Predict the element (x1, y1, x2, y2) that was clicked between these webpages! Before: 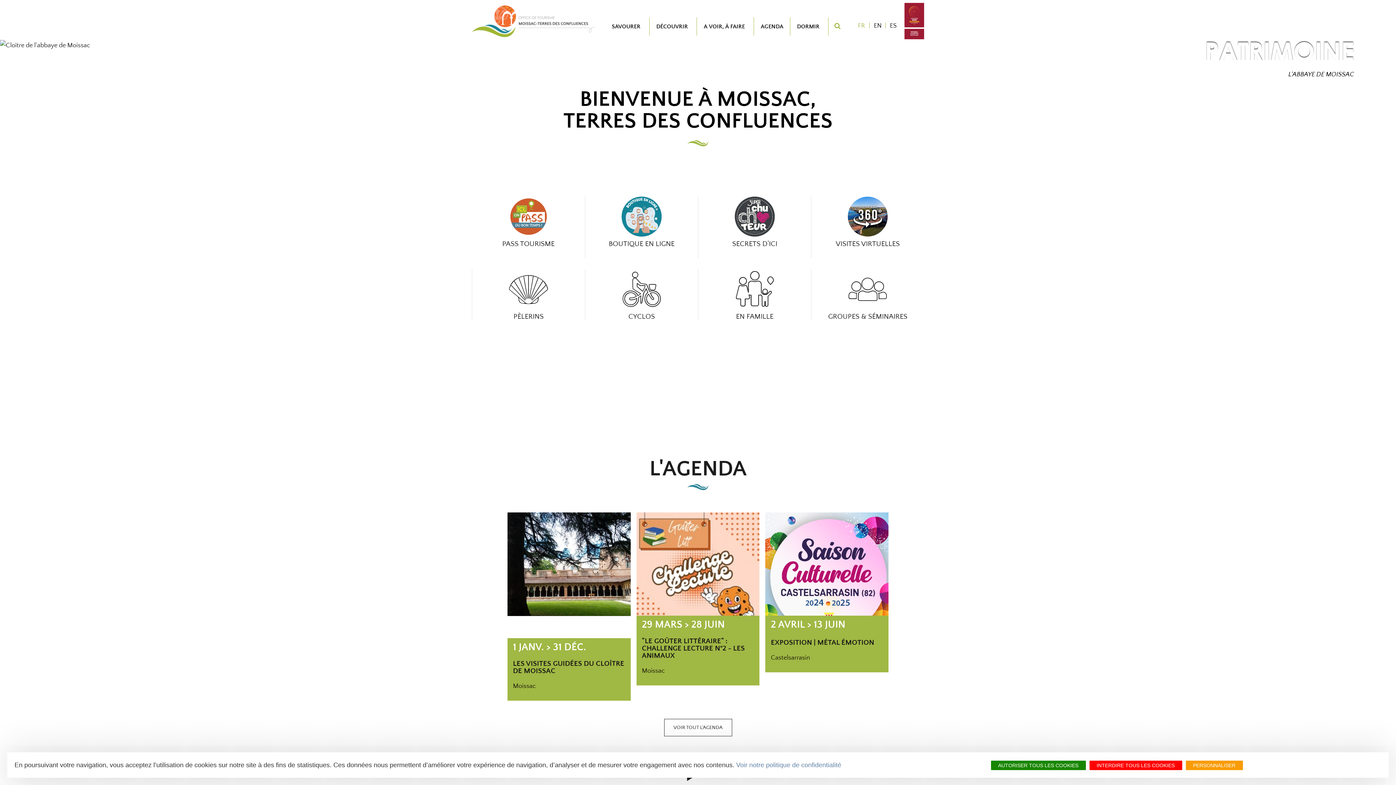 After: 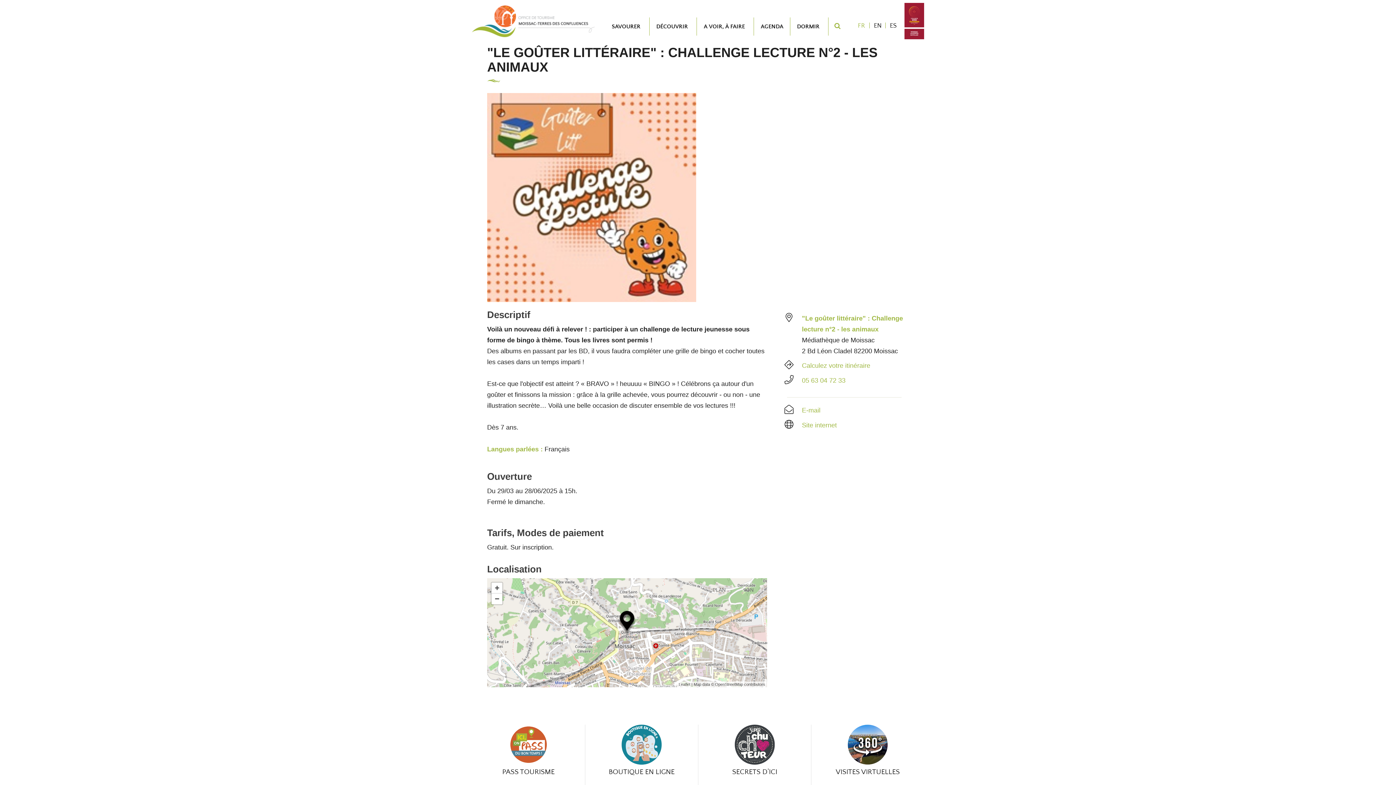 Action: label: "LE GOÛTER LITTÉRAIRE" : CHALLENGE LECTURE N°2 - LES ANIMAUX bbox: (642, 637, 754, 659)